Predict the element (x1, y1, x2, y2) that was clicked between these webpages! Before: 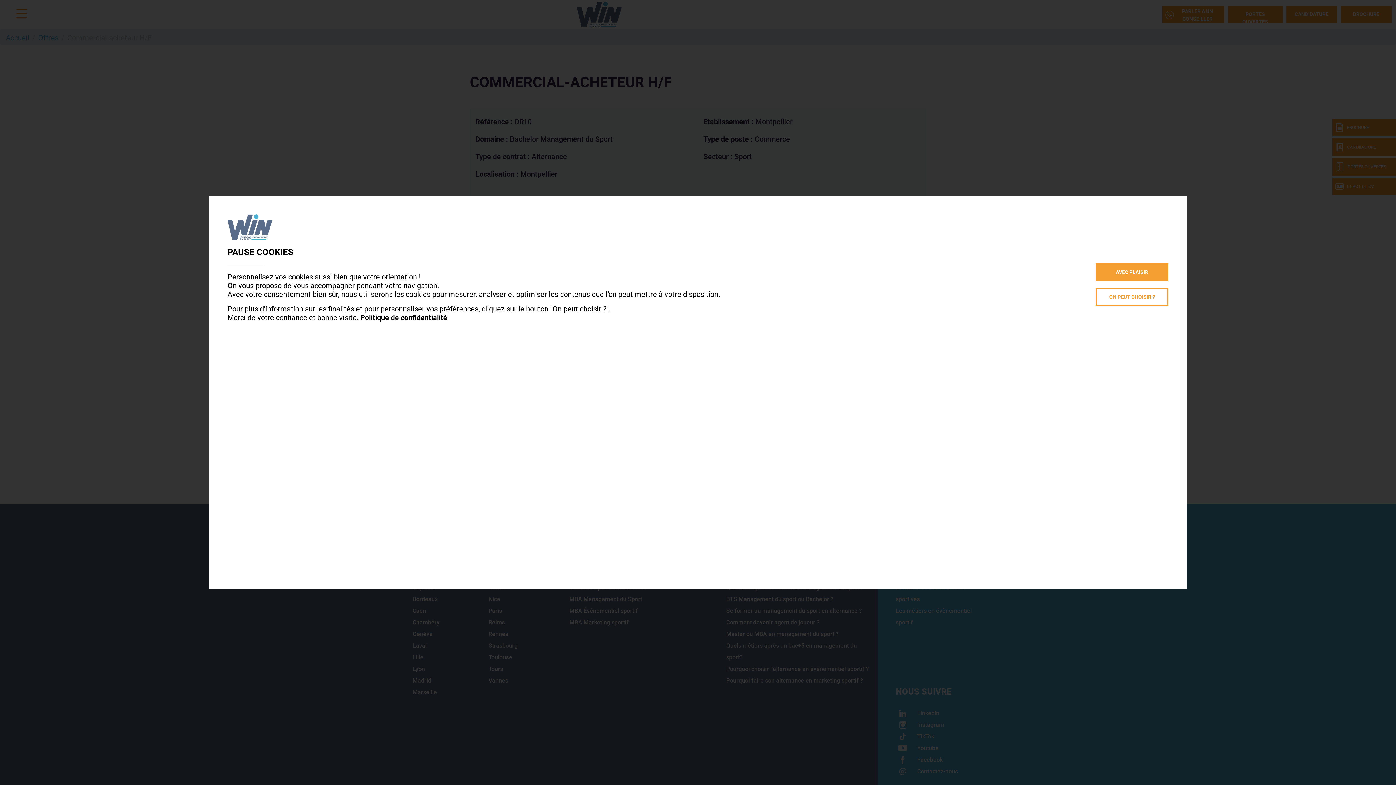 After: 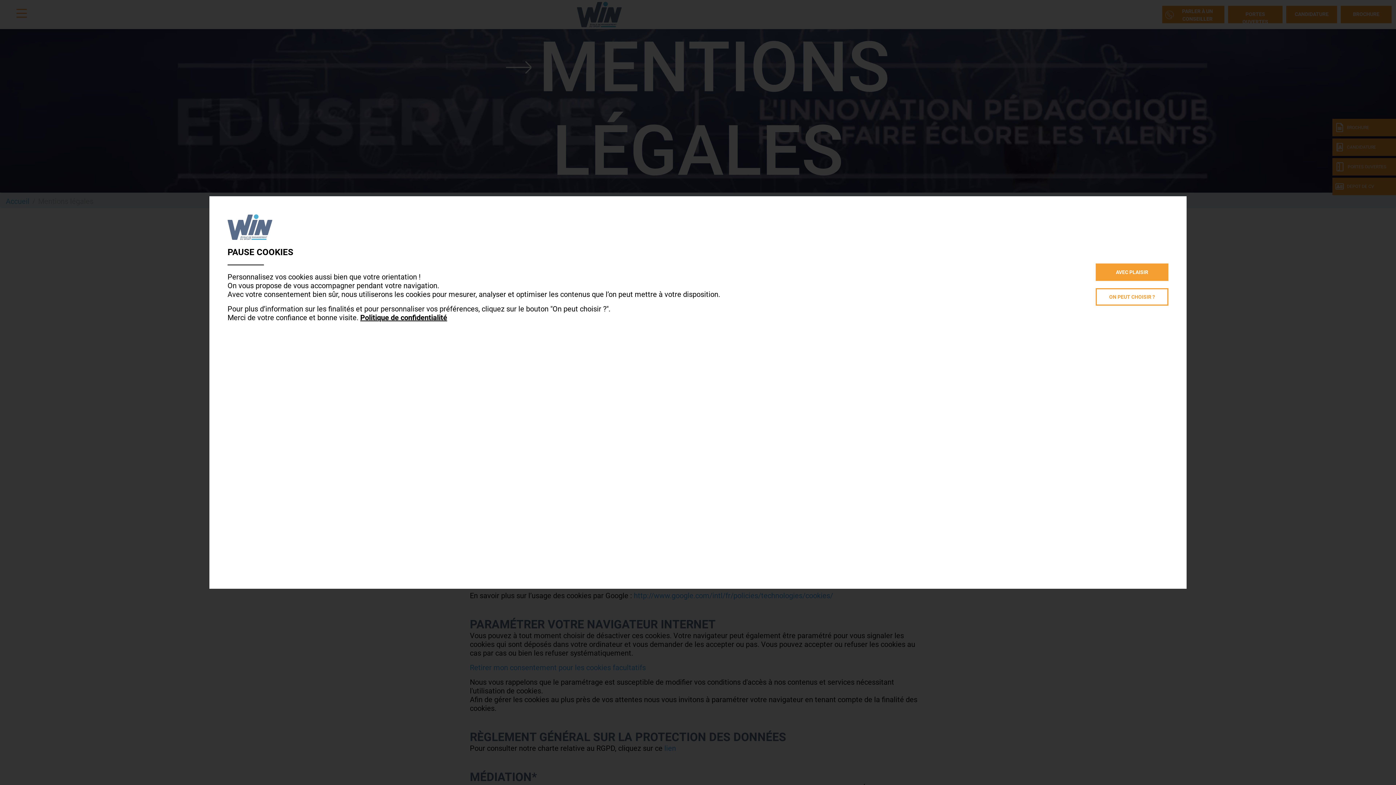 Action: label: Politique de confidentialité bbox: (360, 313, 447, 322)